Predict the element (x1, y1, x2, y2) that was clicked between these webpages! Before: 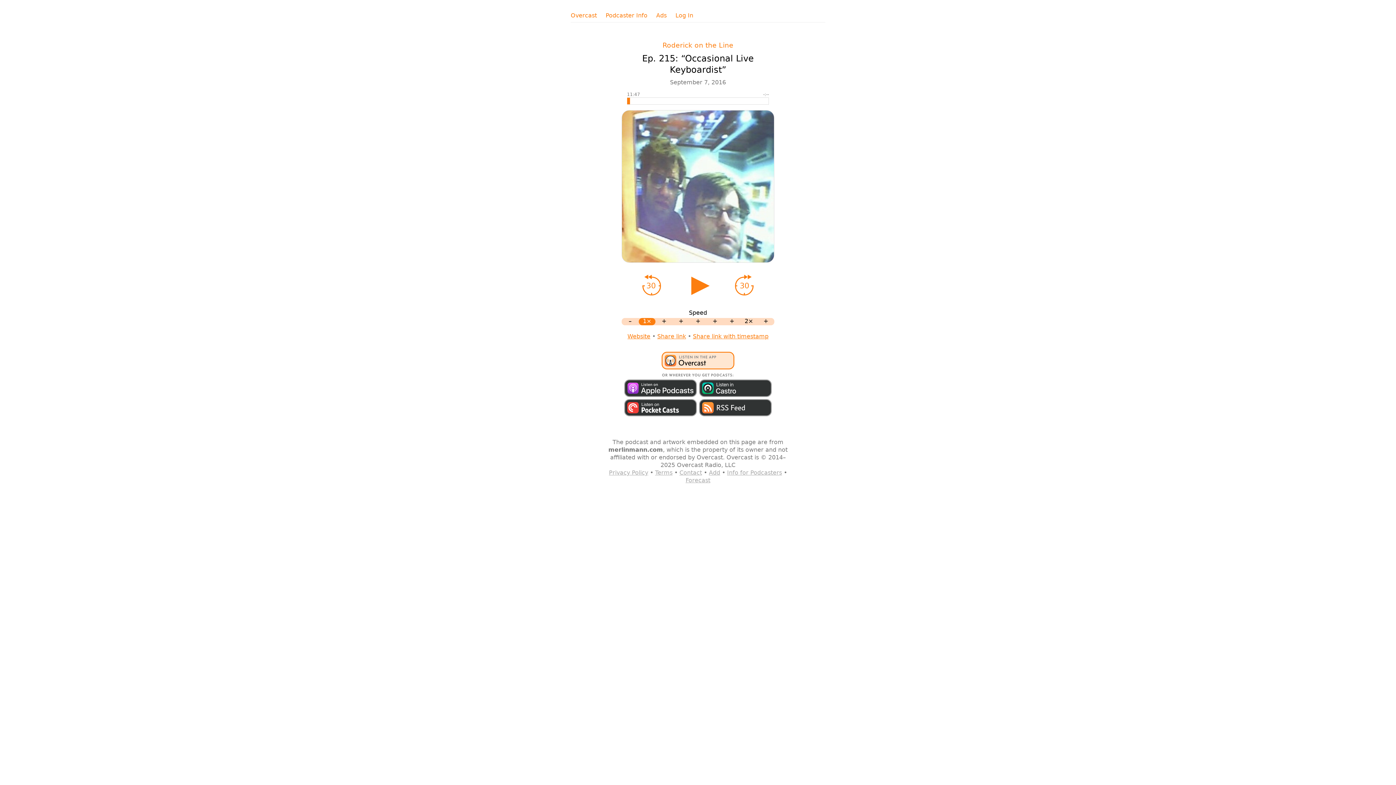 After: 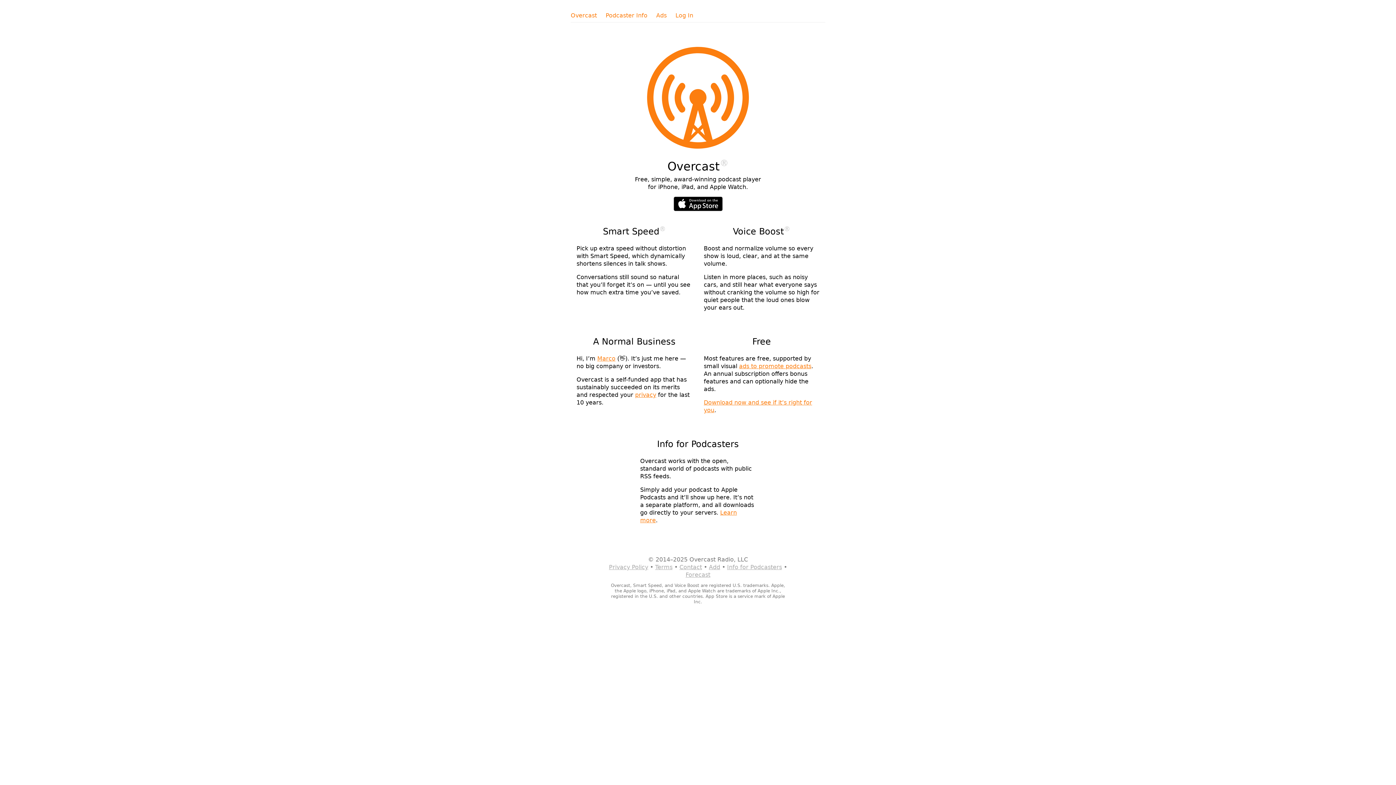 Action: label: Overcast bbox: (570, 11, 597, 19)